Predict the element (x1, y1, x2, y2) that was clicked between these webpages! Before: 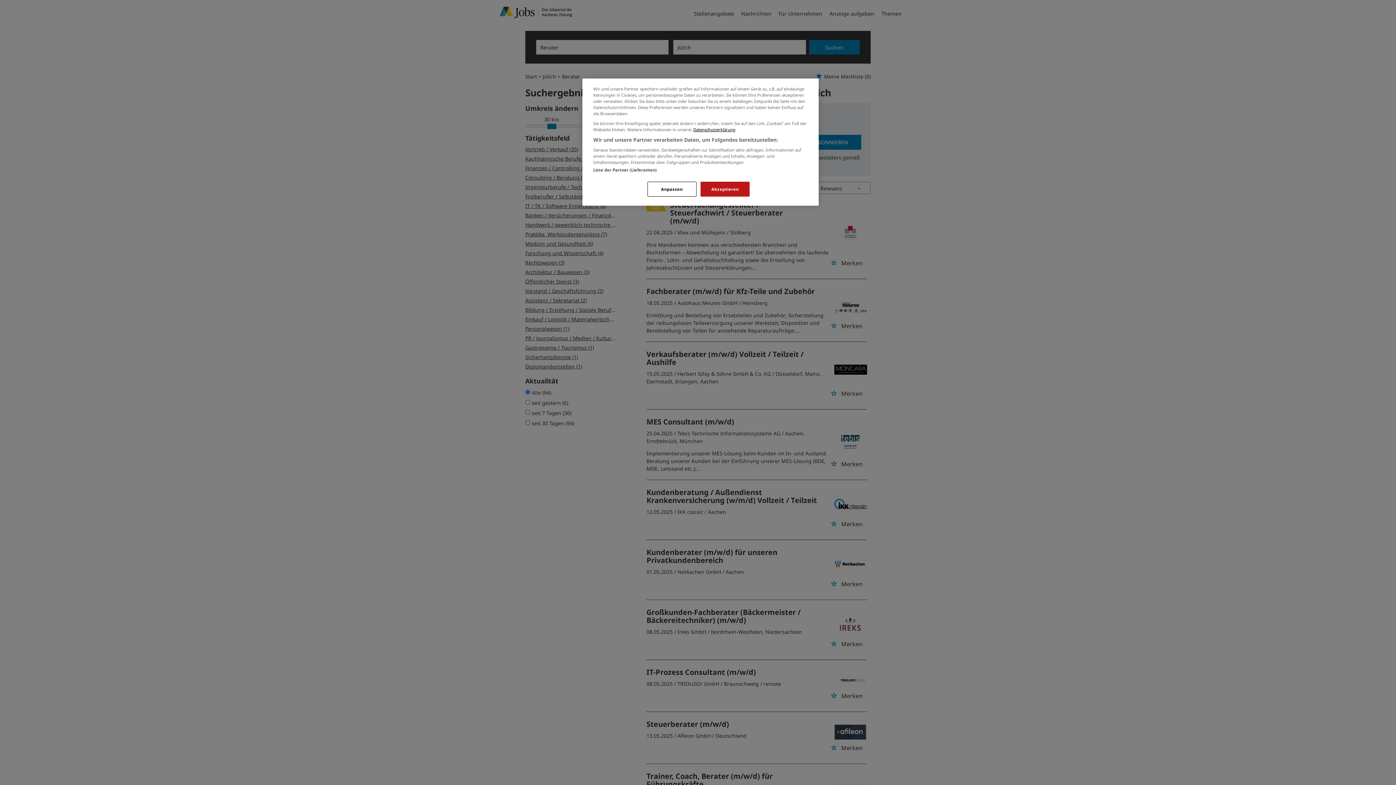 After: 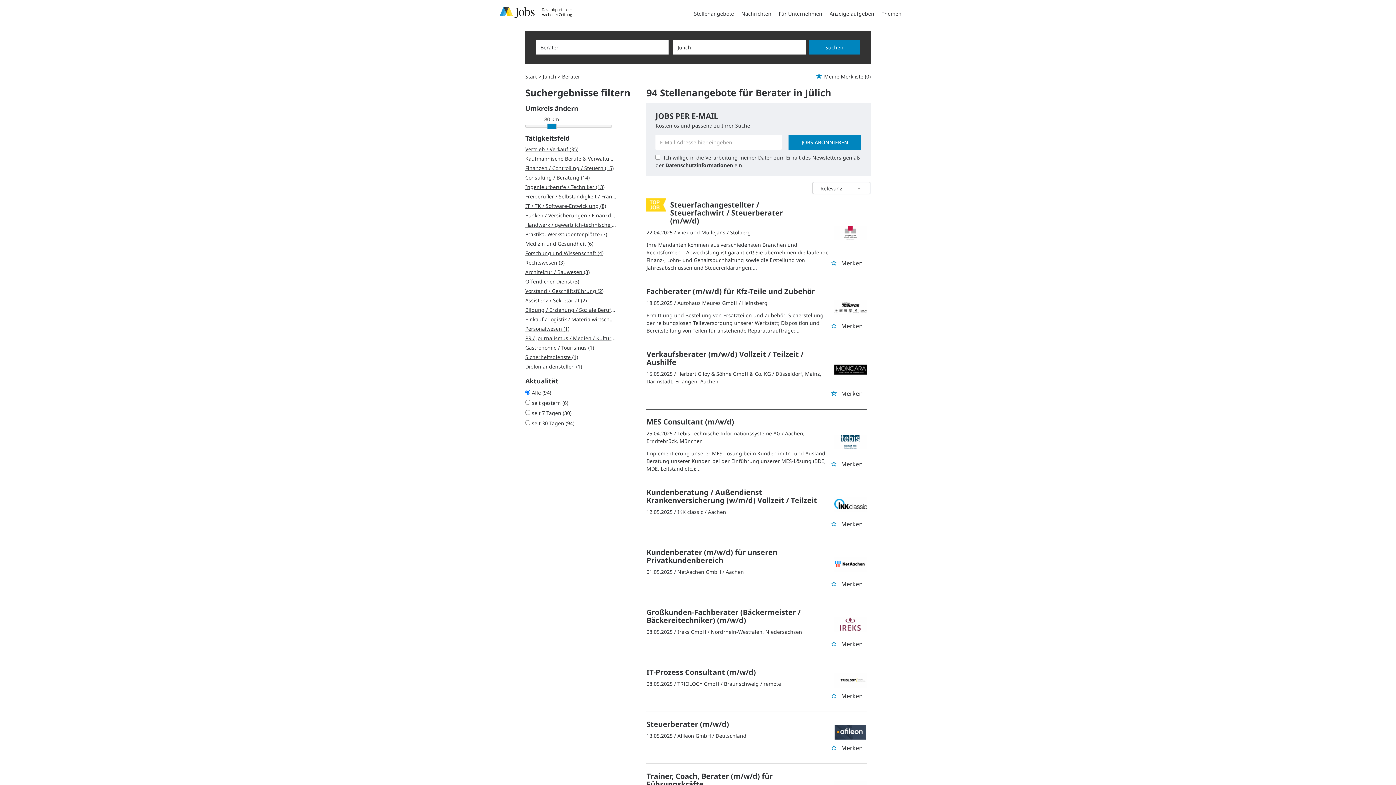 Action: label: Akzeptieren bbox: (700, 181, 749, 196)